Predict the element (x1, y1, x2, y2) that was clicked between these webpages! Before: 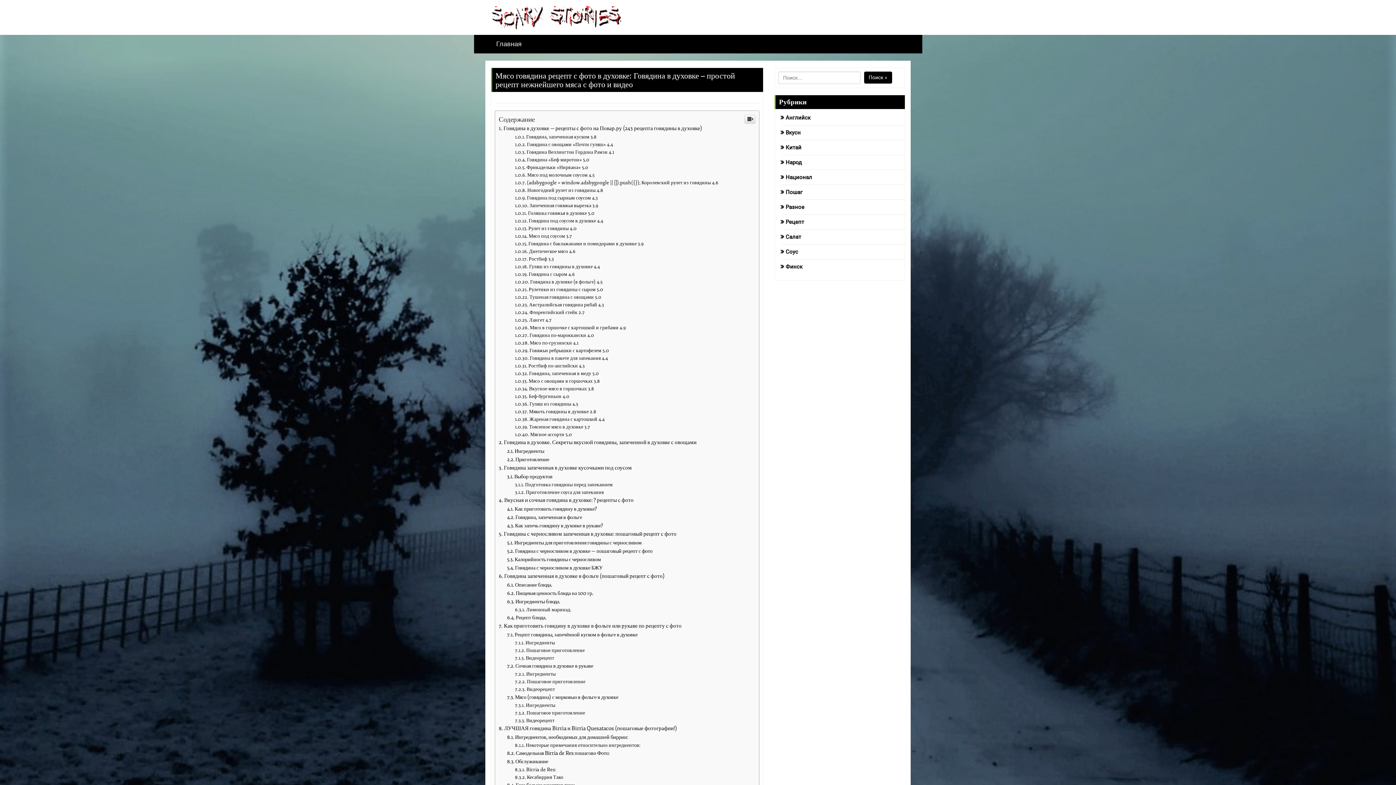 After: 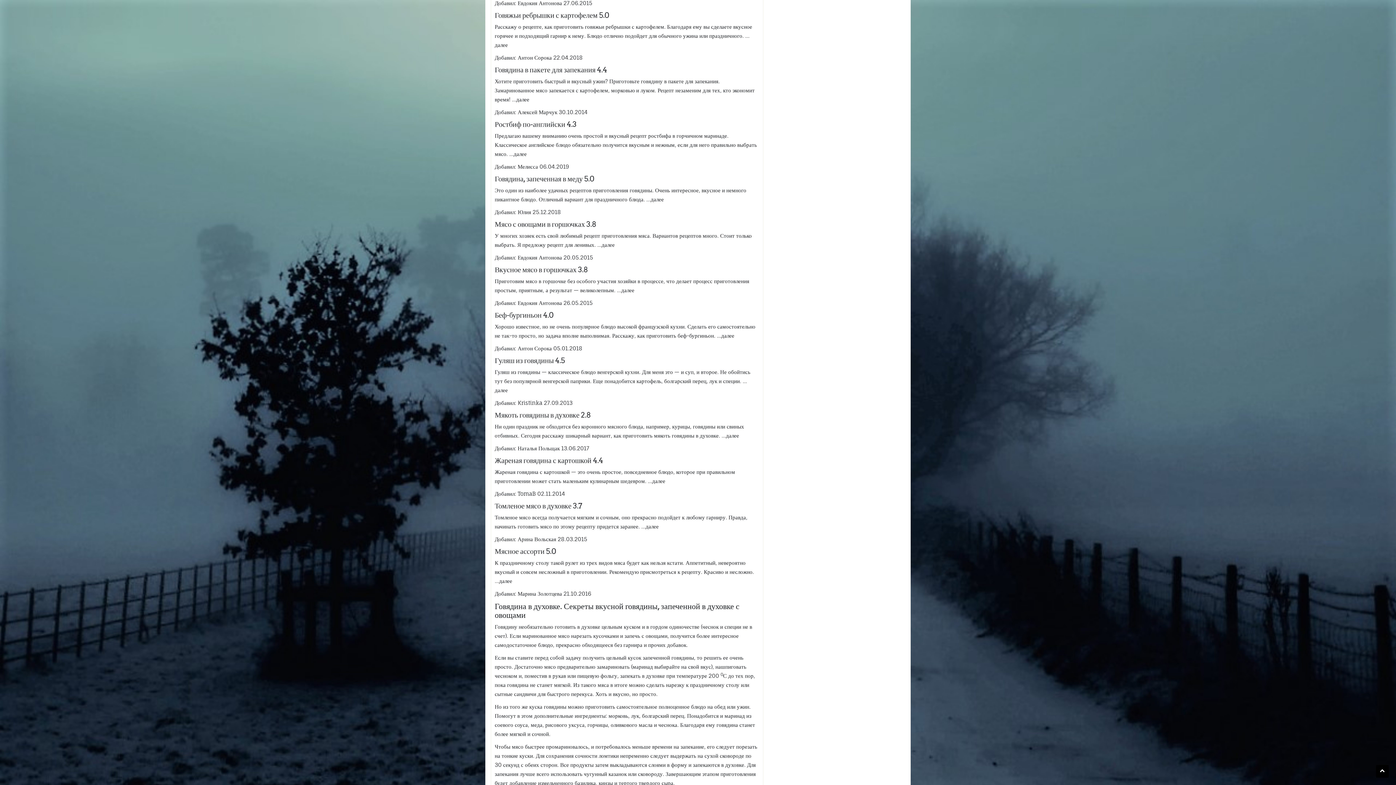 Action: bbox: (515, 748, 609, 754) label: Говяжьи ребрышки с картофелем 5.0